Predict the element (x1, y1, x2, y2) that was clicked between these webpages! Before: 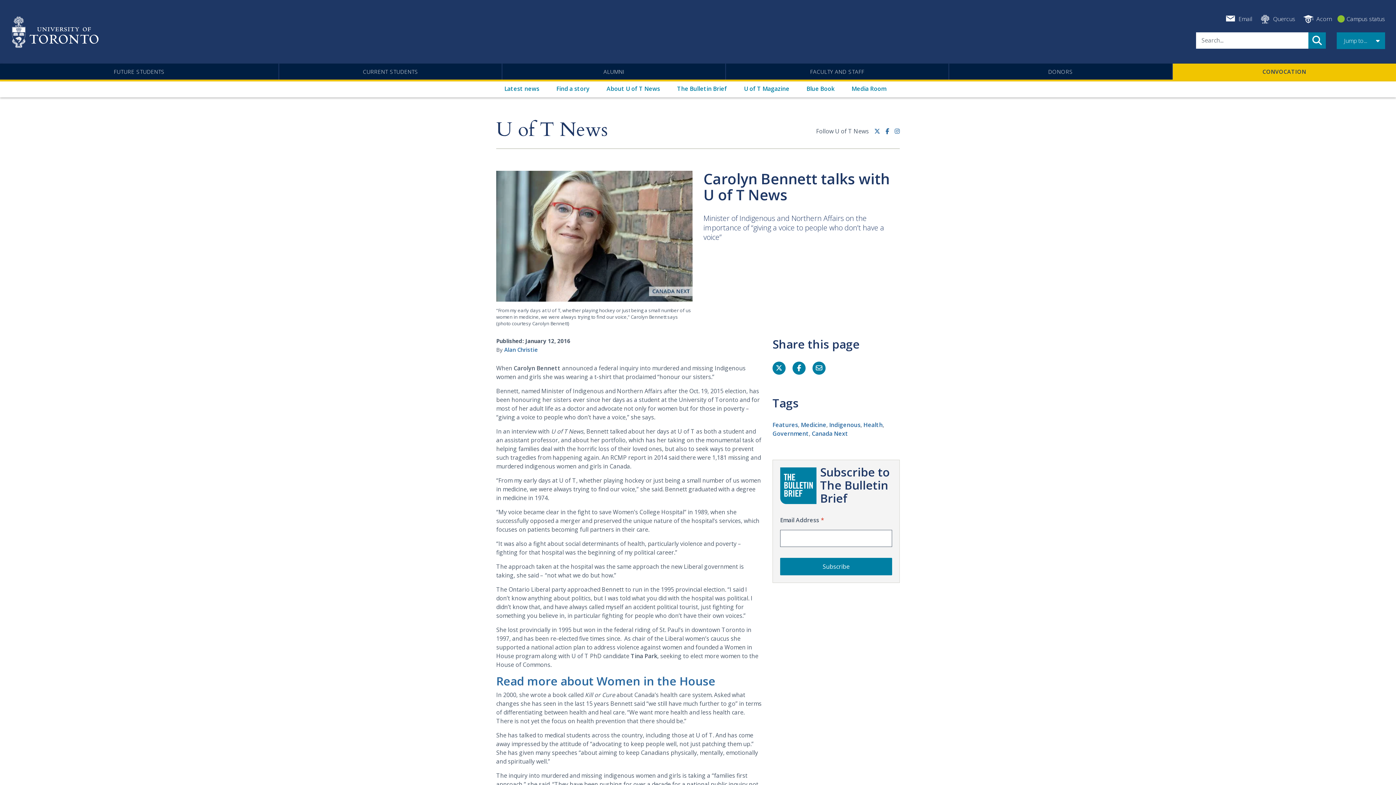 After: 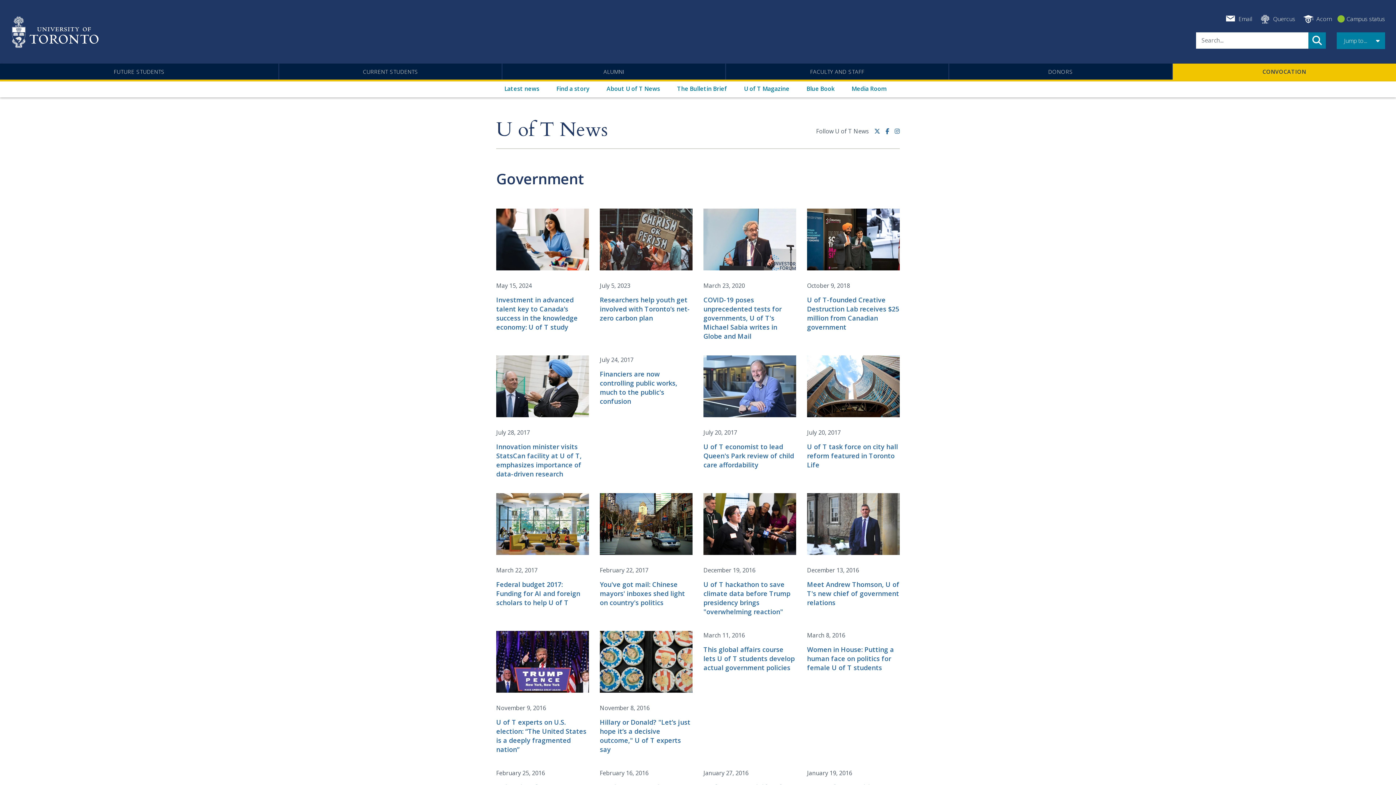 Action: bbox: (772, 429, 809, 437) label: Government